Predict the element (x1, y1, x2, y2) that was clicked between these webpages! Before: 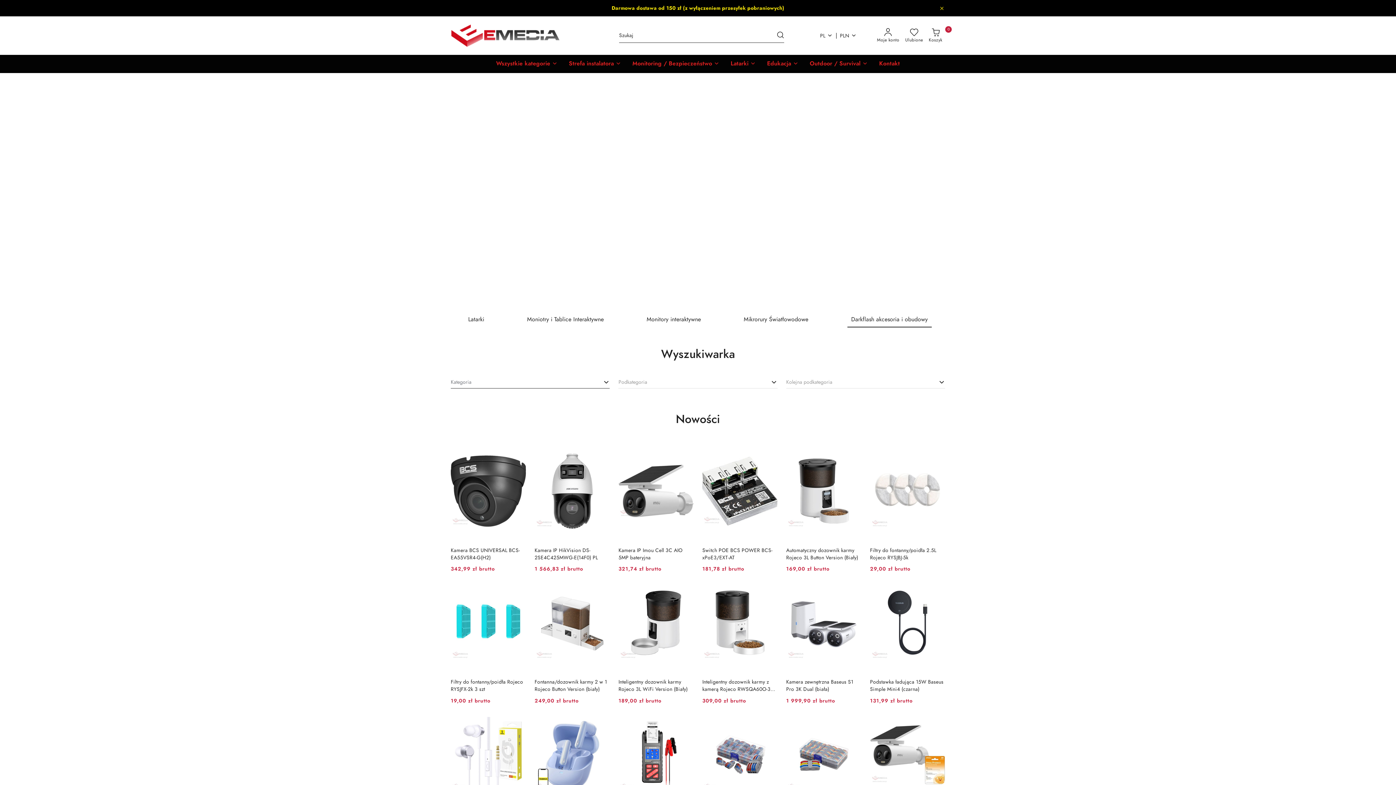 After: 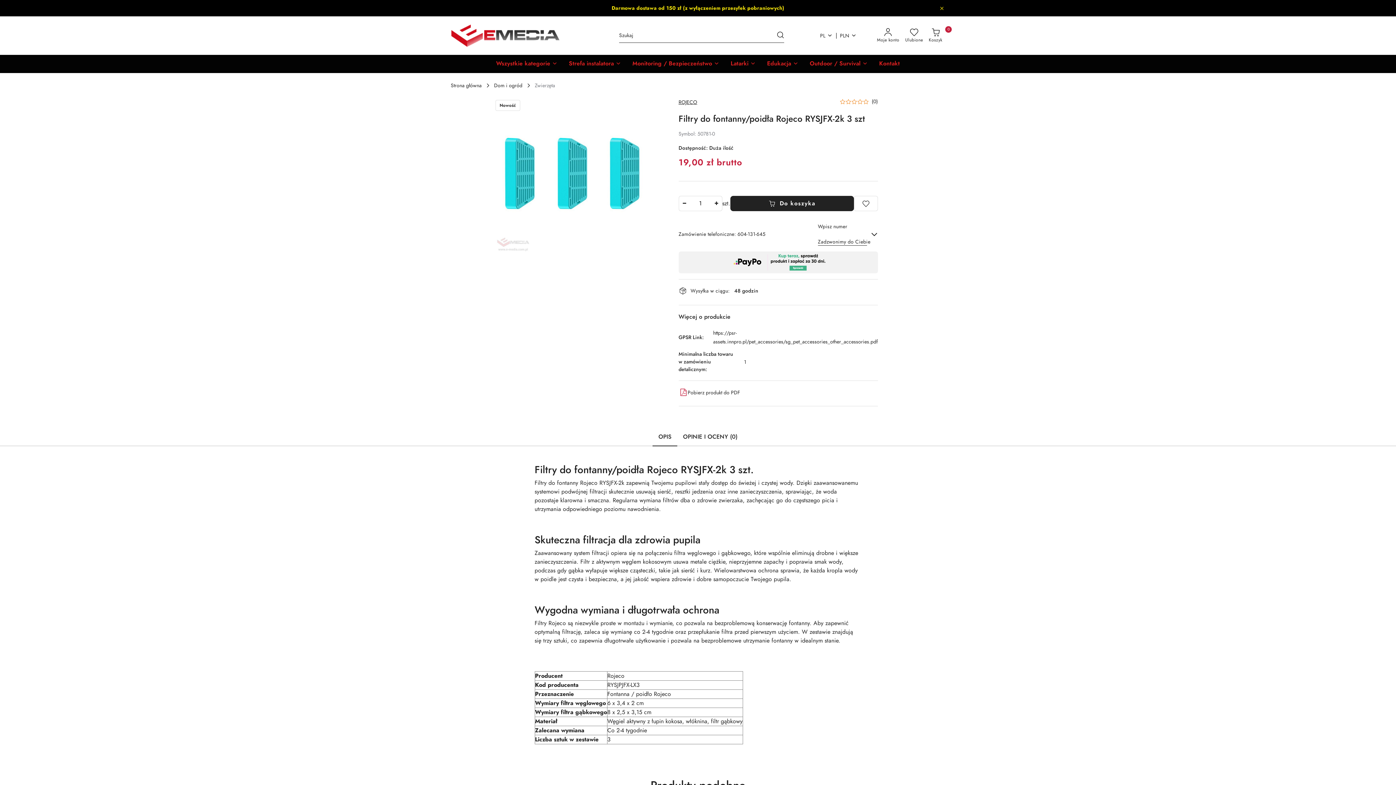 Action: label: Filtry do fontanny/poidła Rojeco RYSJFX-2k 3 szt bbox: (450, 678, 526, 693)